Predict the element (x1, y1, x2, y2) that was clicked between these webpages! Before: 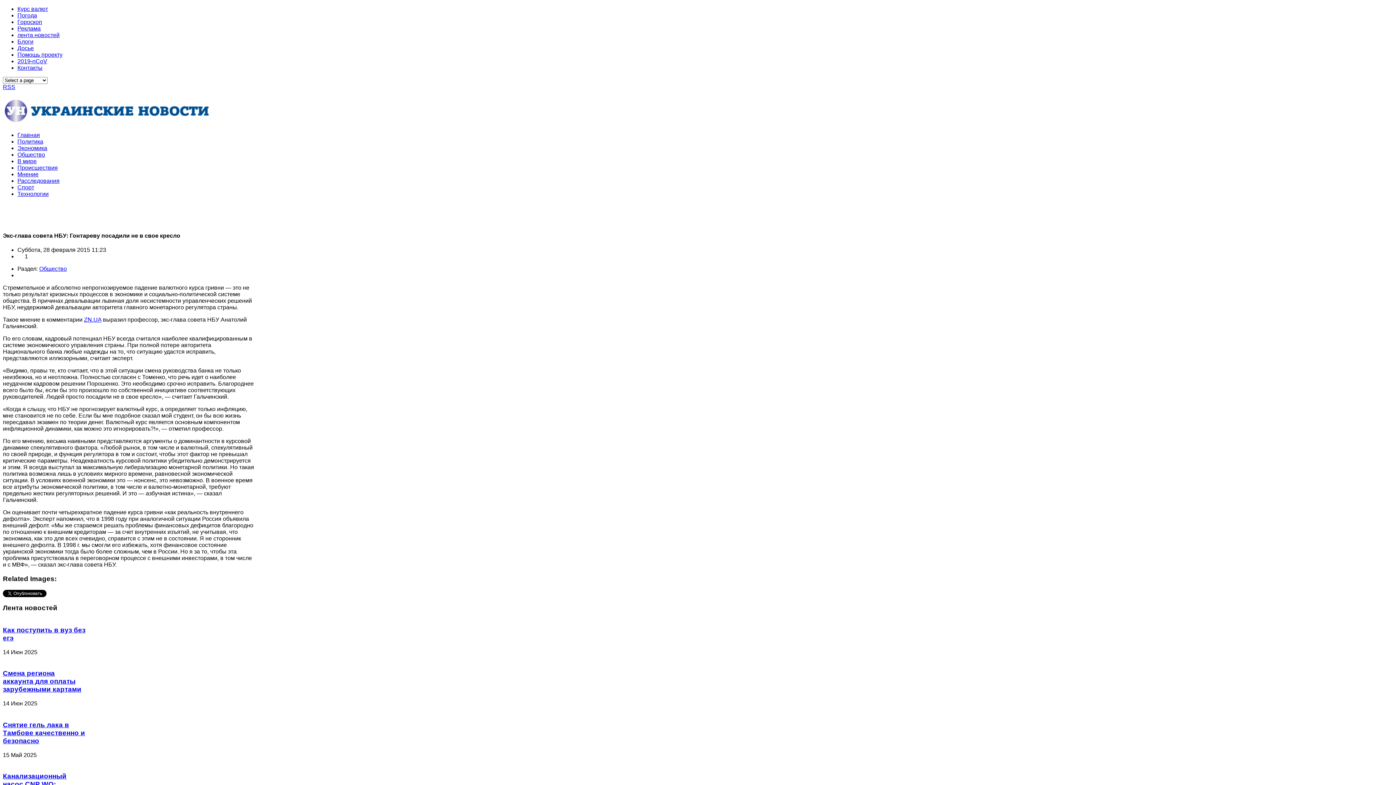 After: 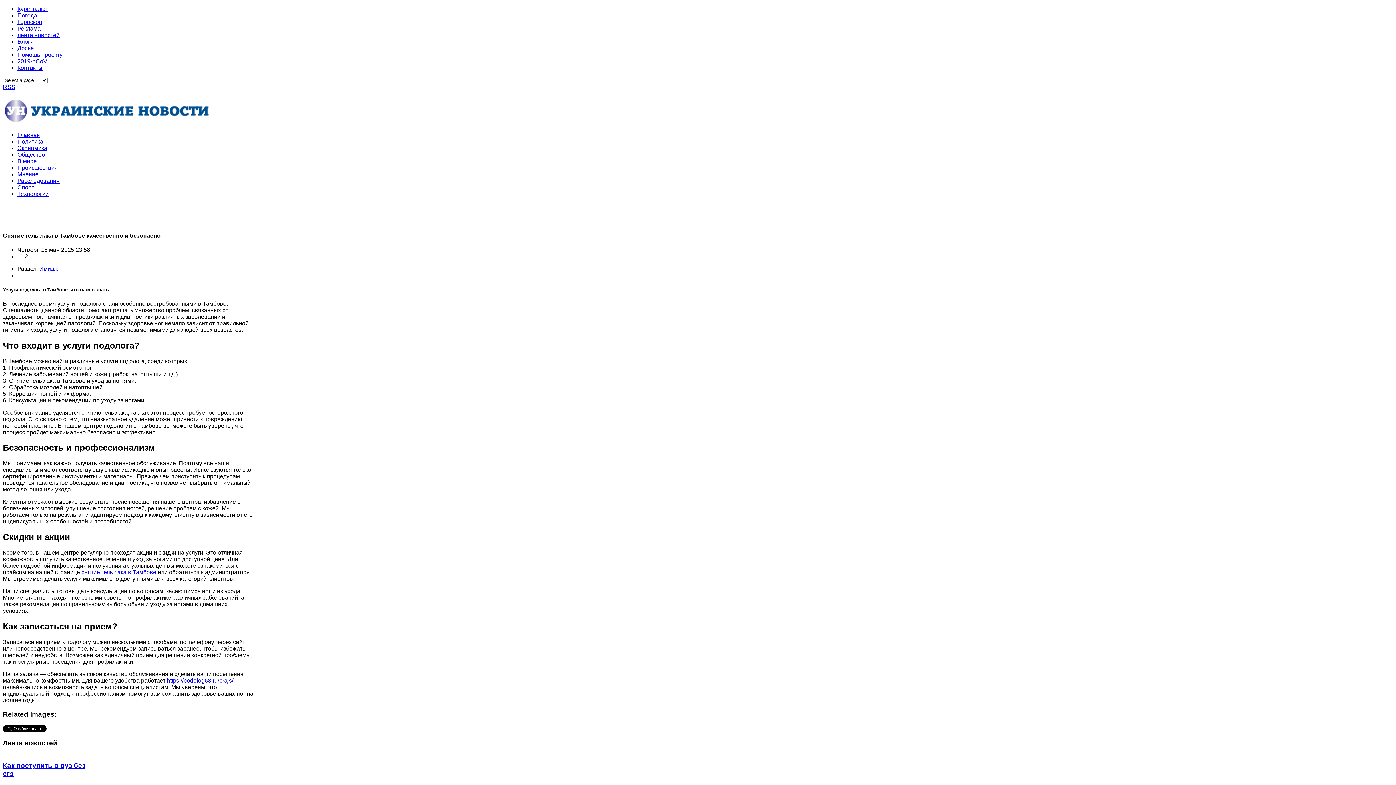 Action: bbox: (2, 721, 85, 745) label: Снятие гель лака в Тамбове качественно и безопасно